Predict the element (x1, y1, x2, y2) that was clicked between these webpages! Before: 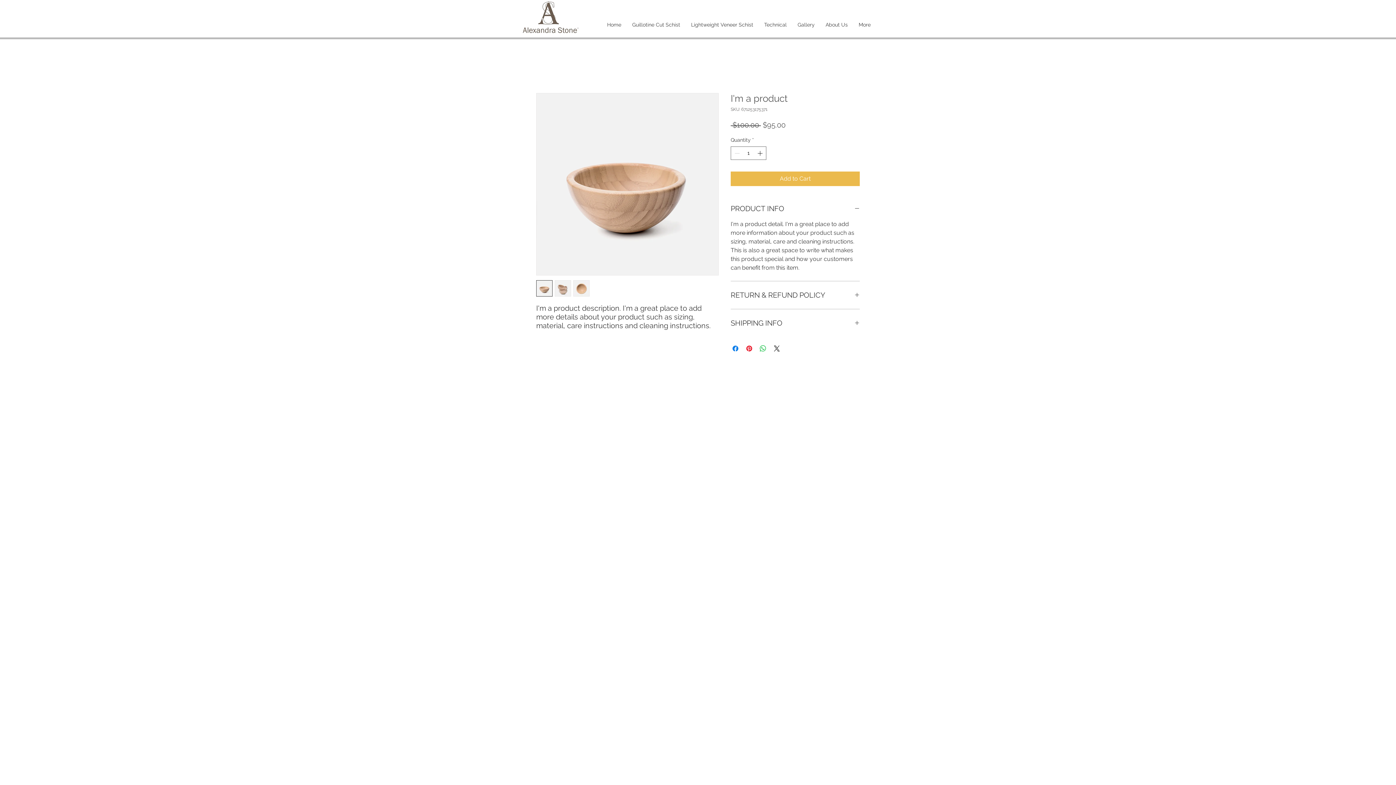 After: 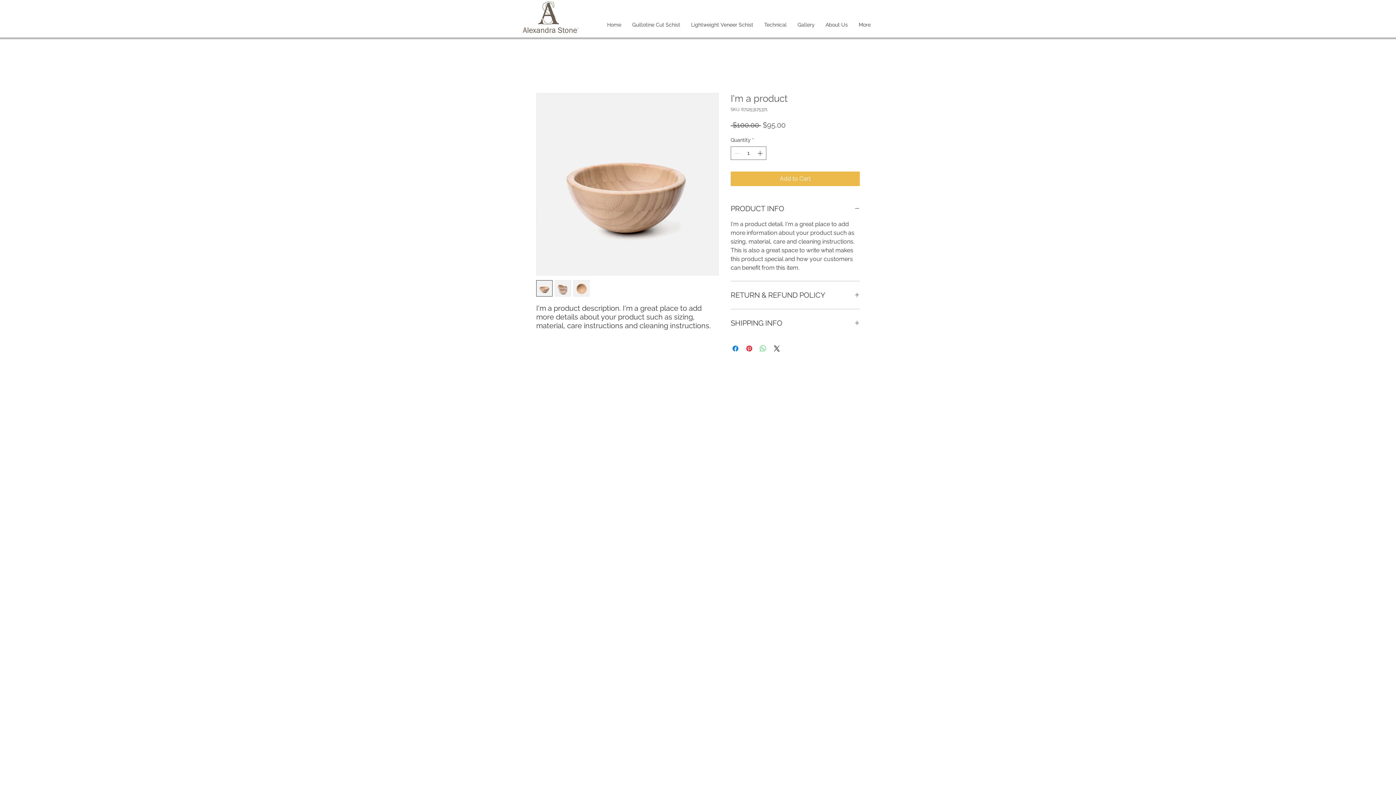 Action: bbox: (758, 344, 767, 353) label: Share on WhatsApp